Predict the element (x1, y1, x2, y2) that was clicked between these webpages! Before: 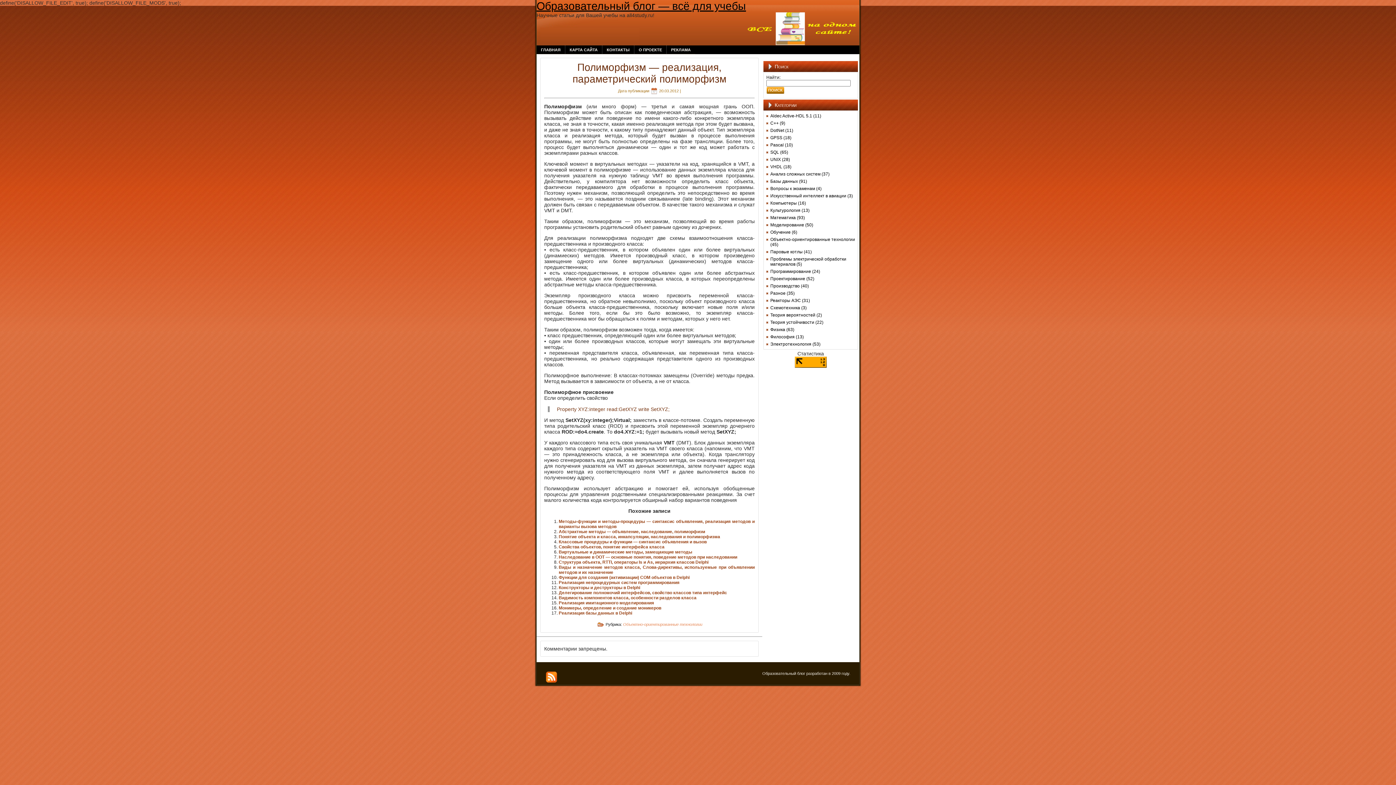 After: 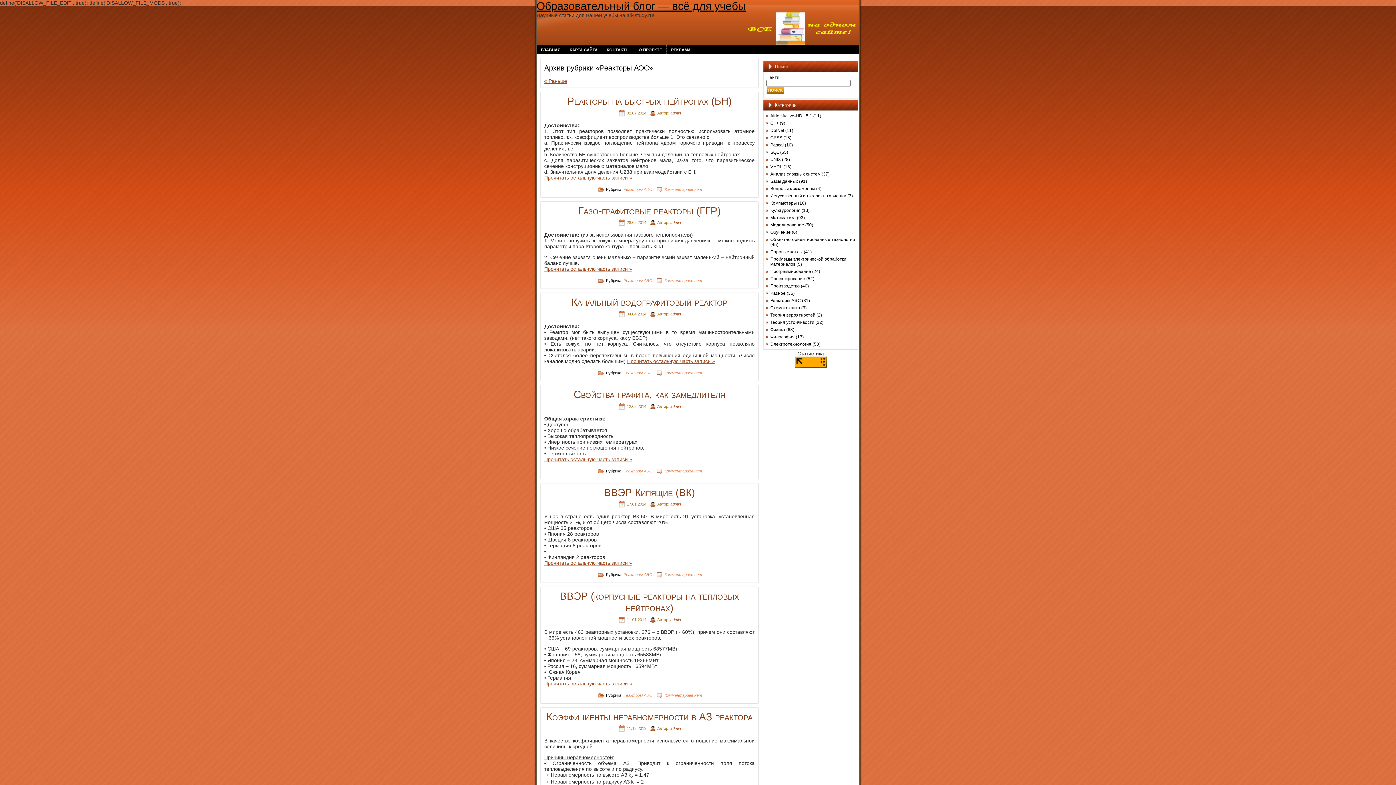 Action: label: Реакторы АЭС bbox: (770, 298, 801, 303)